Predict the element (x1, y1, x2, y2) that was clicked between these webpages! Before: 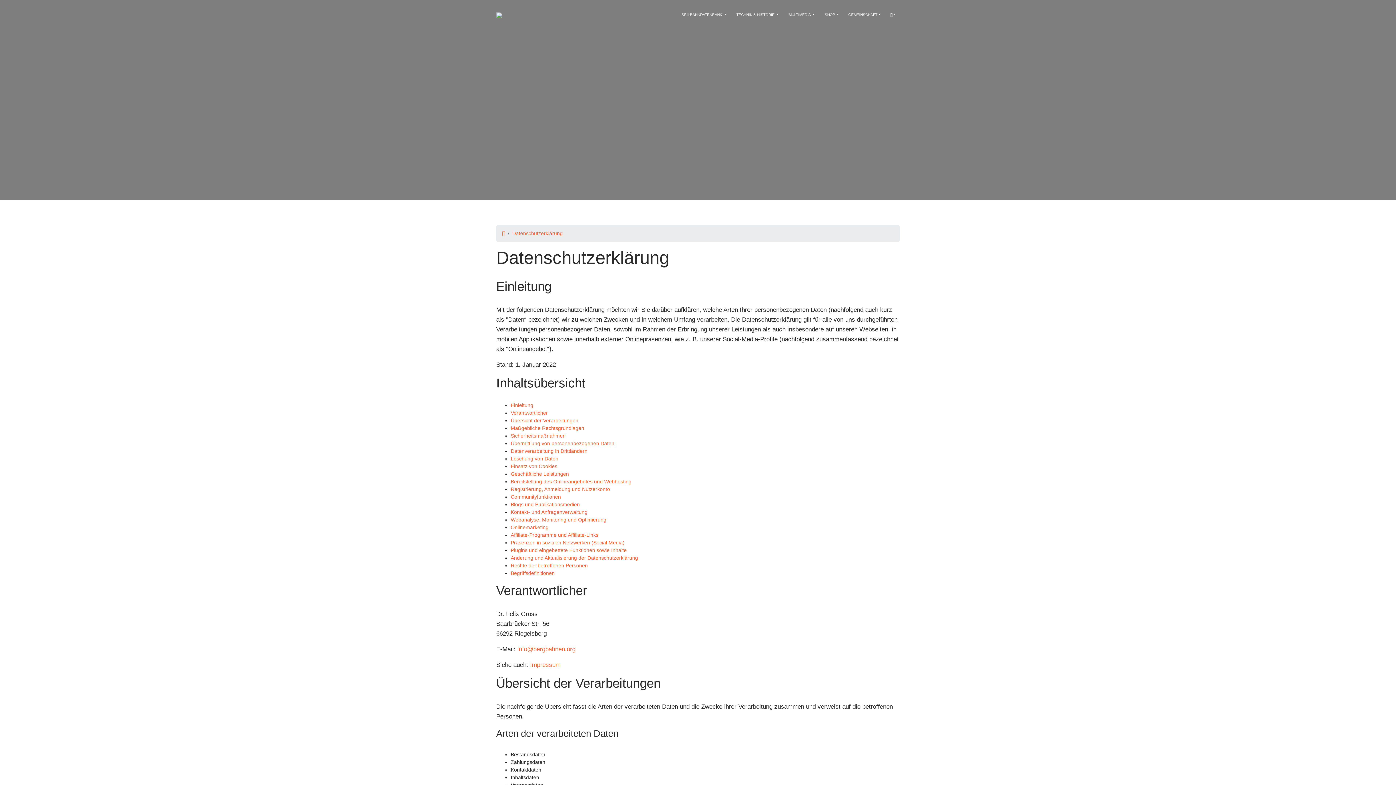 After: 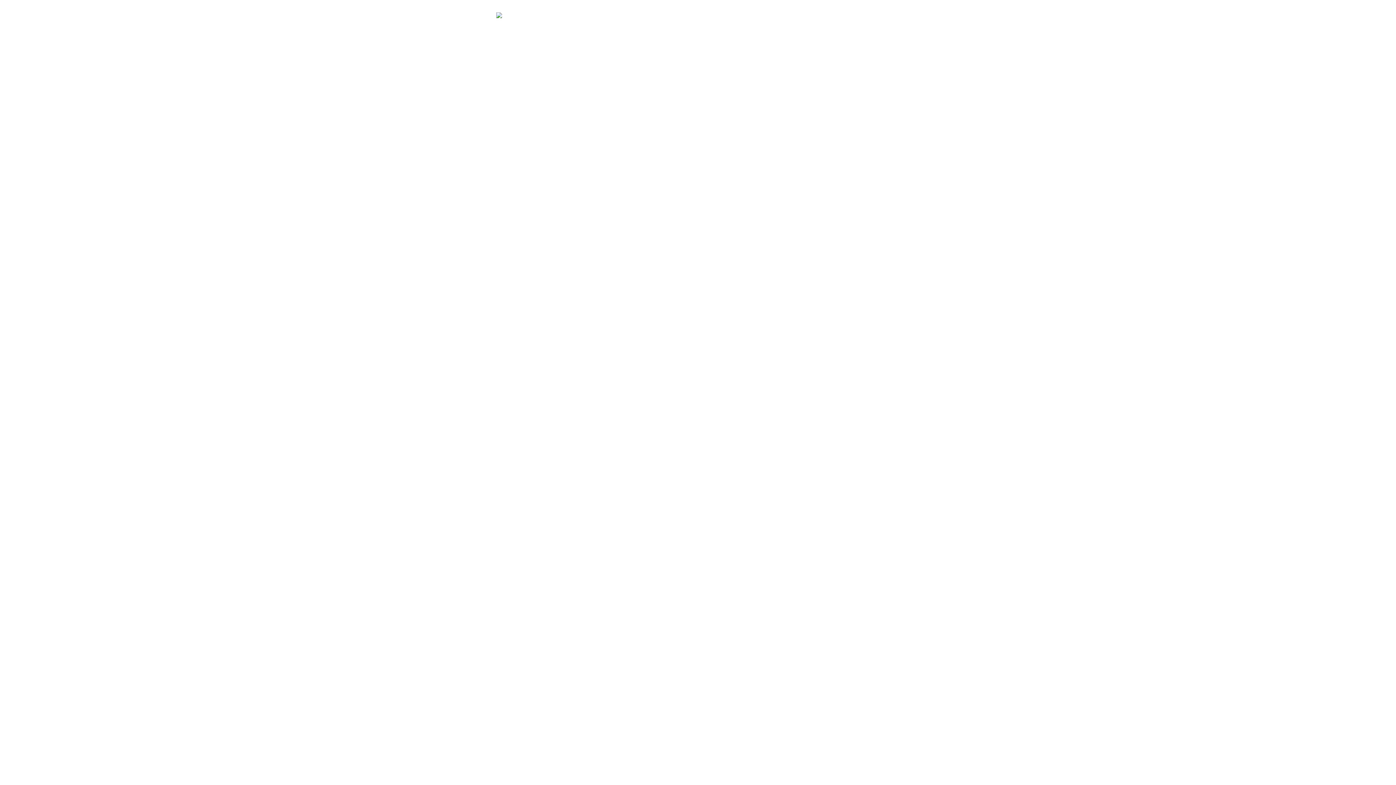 Action: bbox: (886, 7, 900, 22)